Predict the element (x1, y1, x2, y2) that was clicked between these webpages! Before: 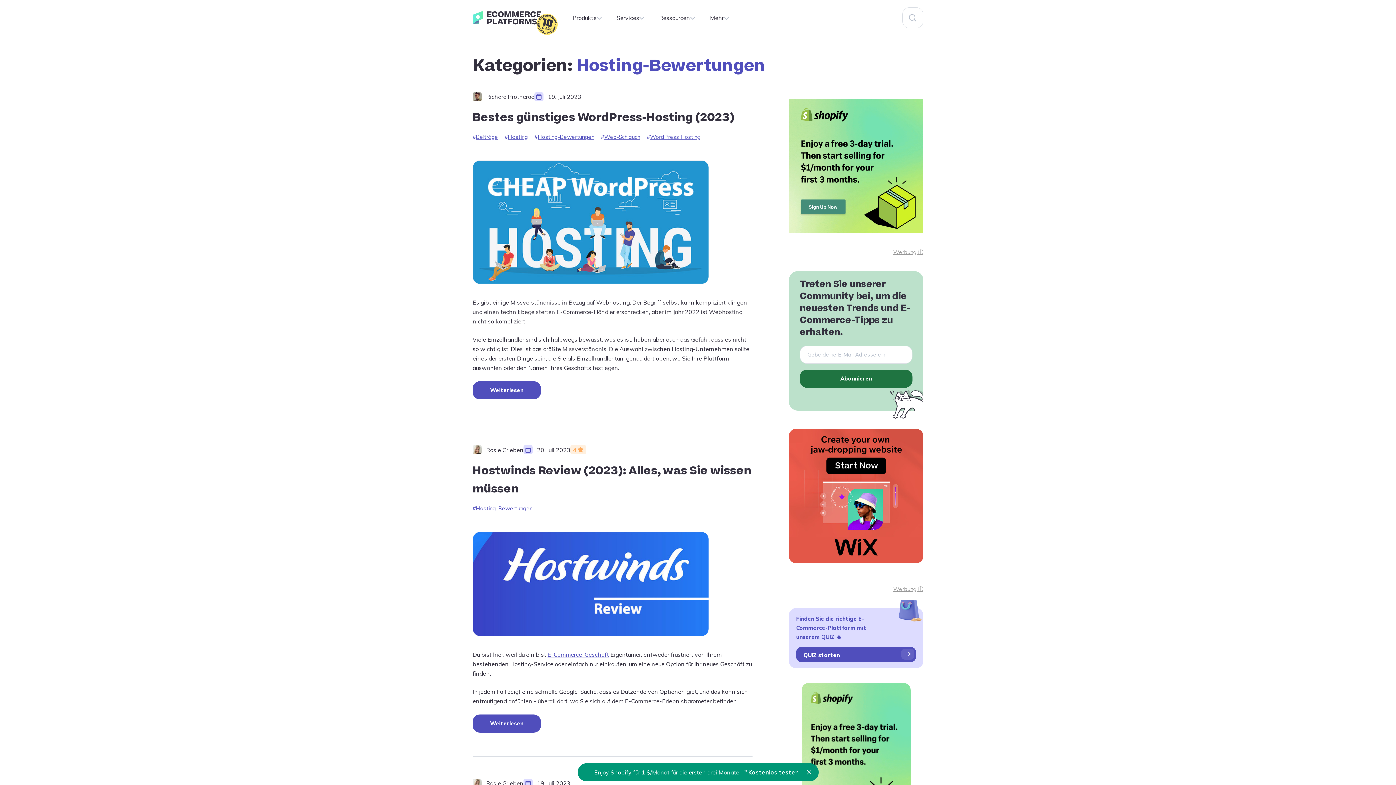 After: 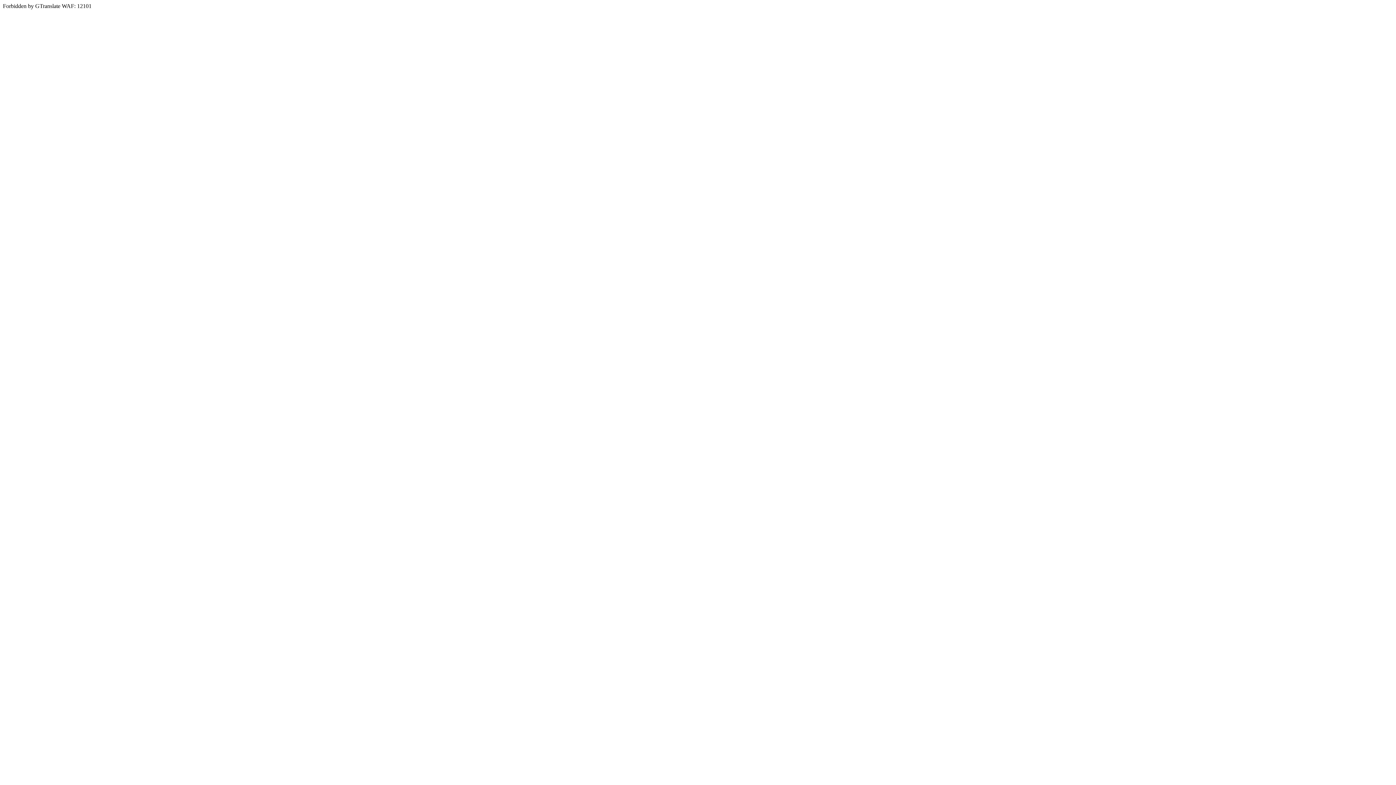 Action: label: 20. Juli 2023 bbox: (537, 445, 570, 454)